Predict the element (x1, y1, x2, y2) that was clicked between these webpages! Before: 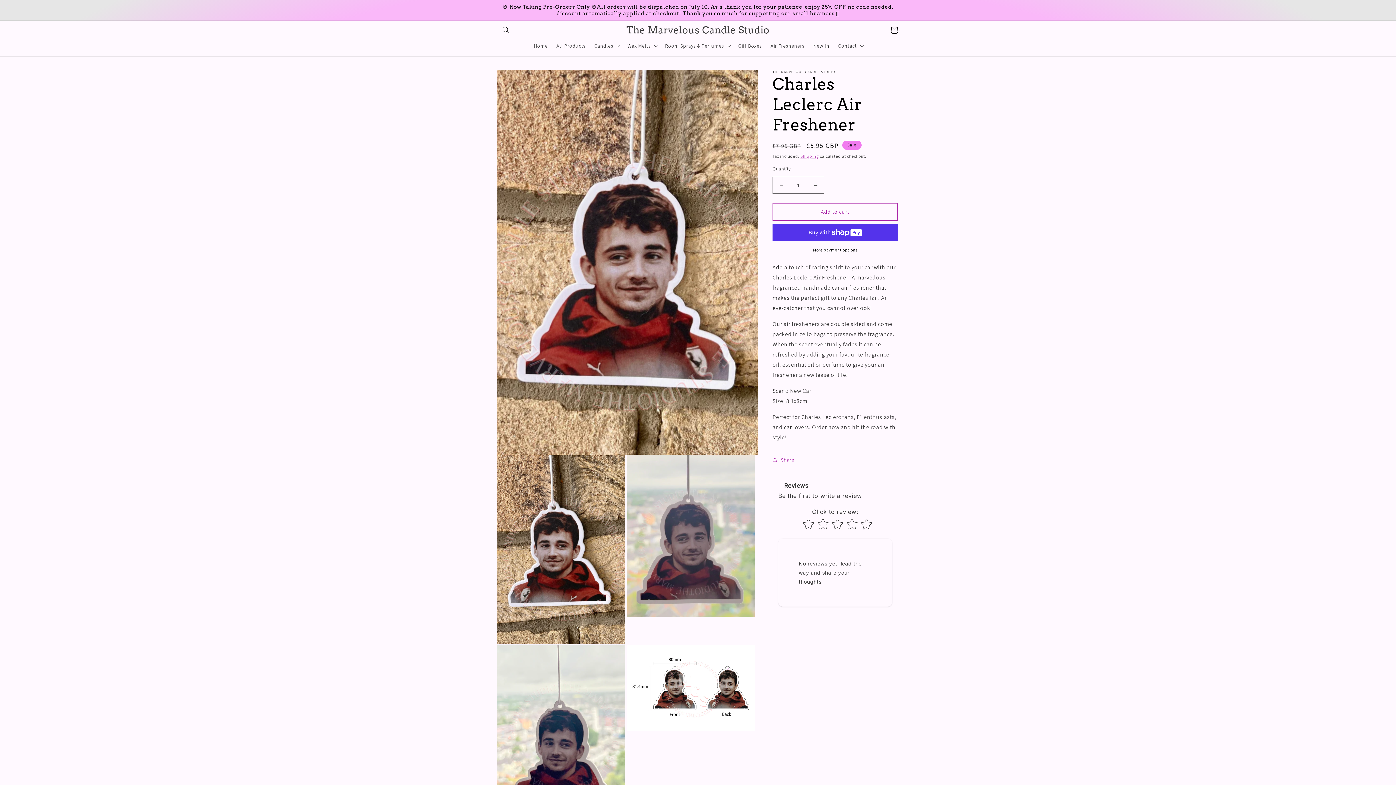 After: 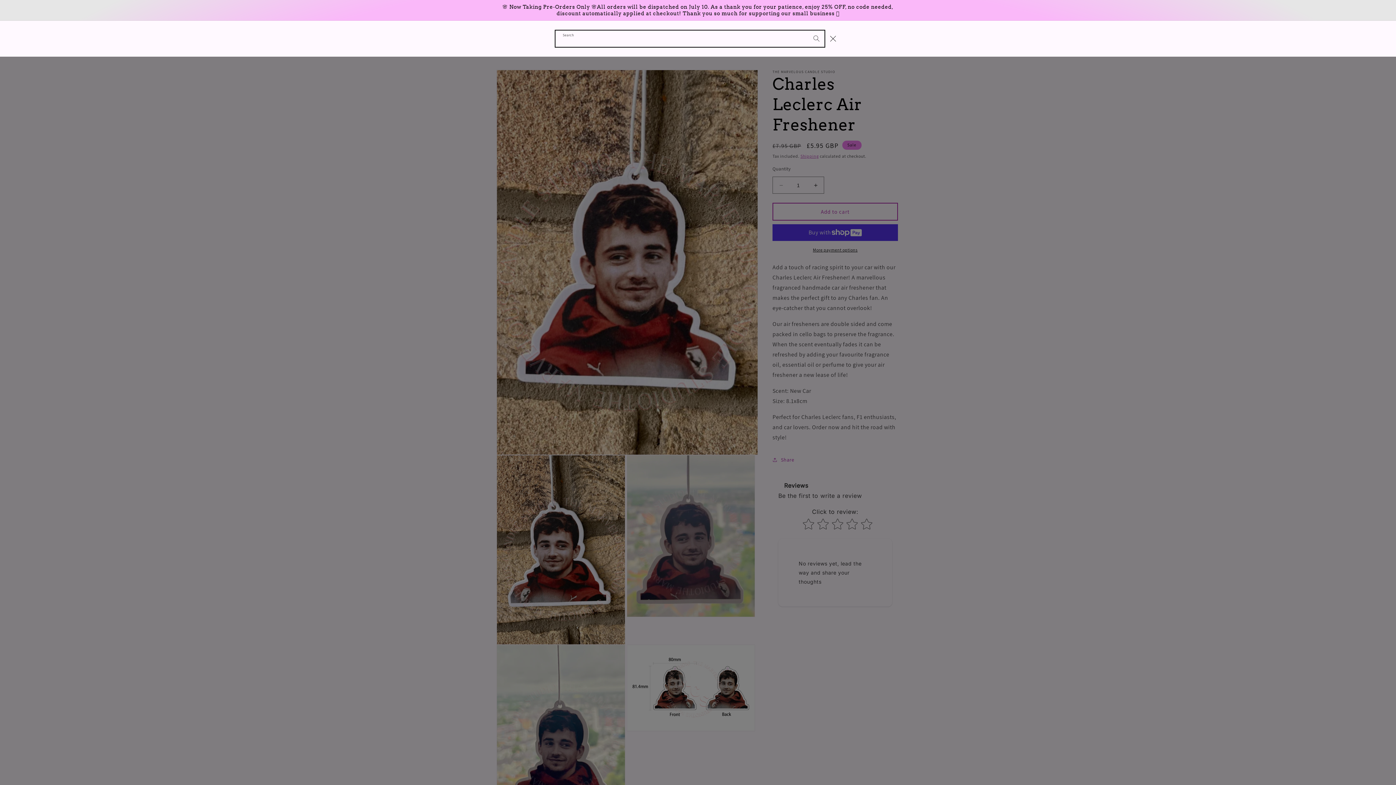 Action: bbox: (498, 22, 514, 38) label: Search